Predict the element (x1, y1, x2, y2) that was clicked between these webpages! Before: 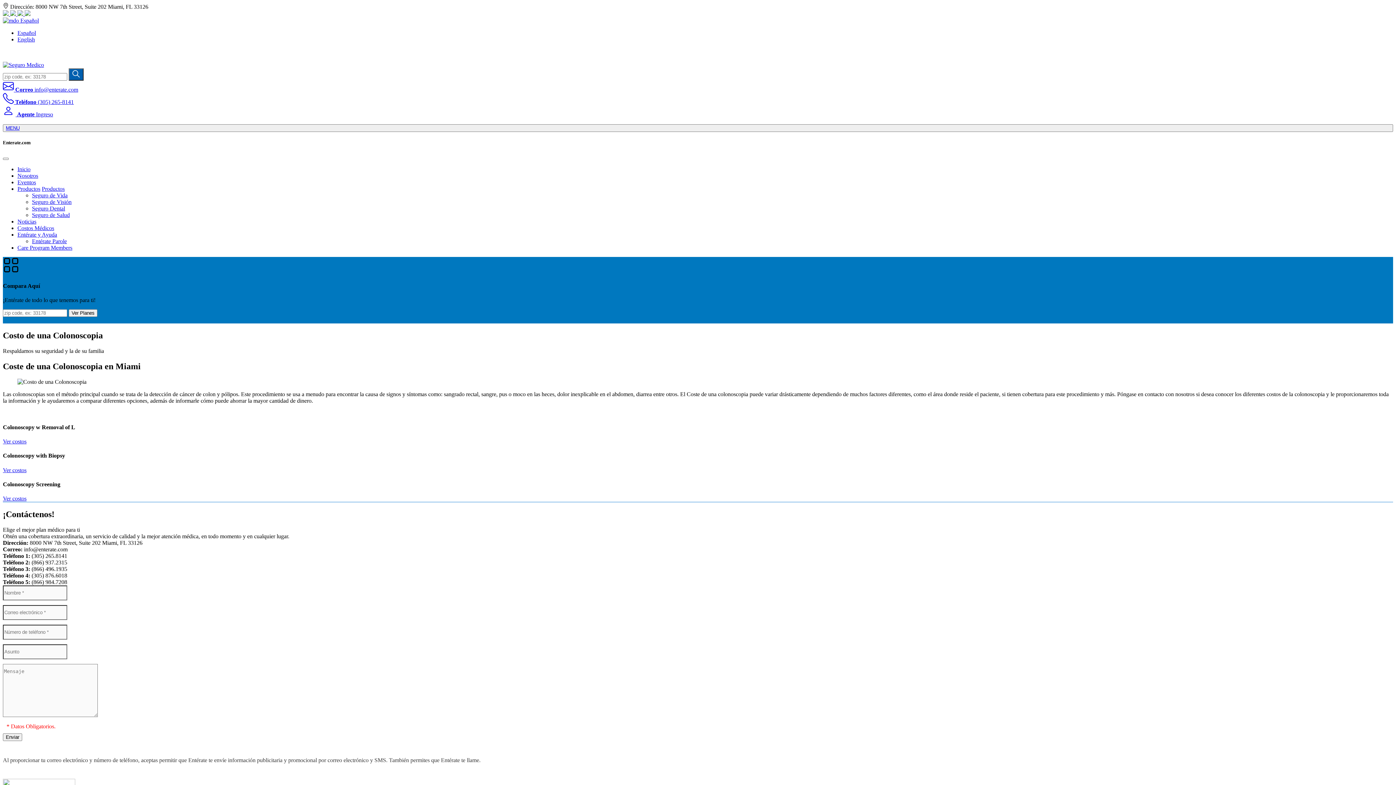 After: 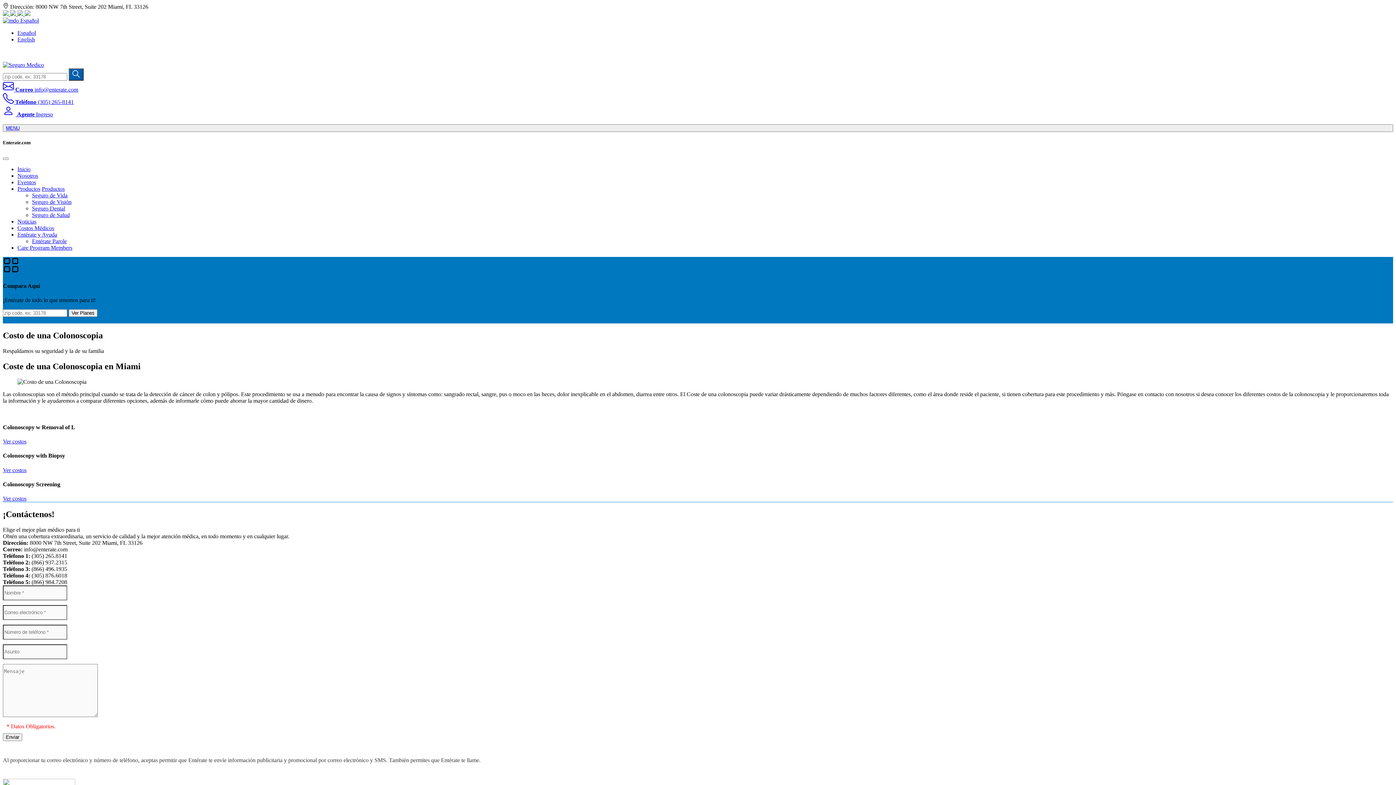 Action: label:  Agente Ingreso bbox: (2, 111, 53, 117)